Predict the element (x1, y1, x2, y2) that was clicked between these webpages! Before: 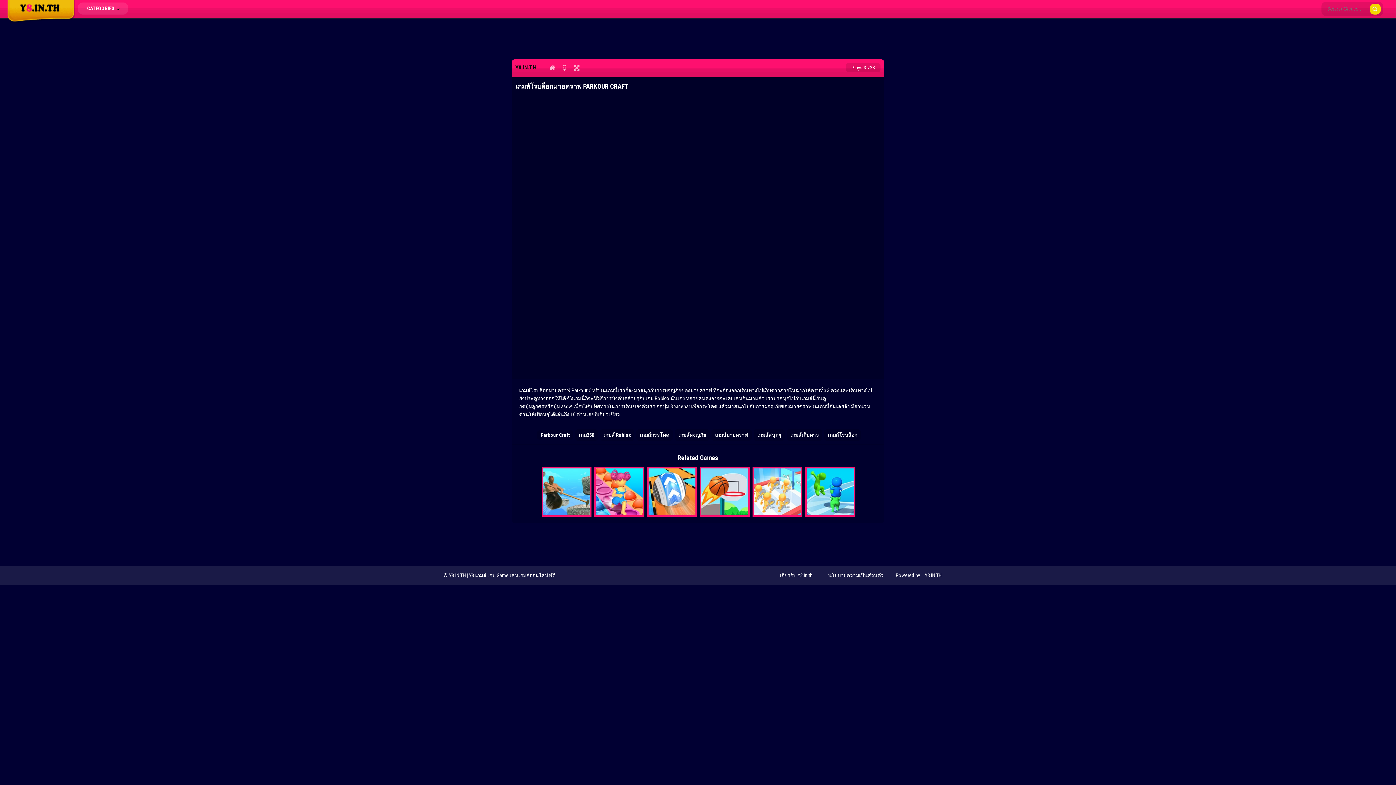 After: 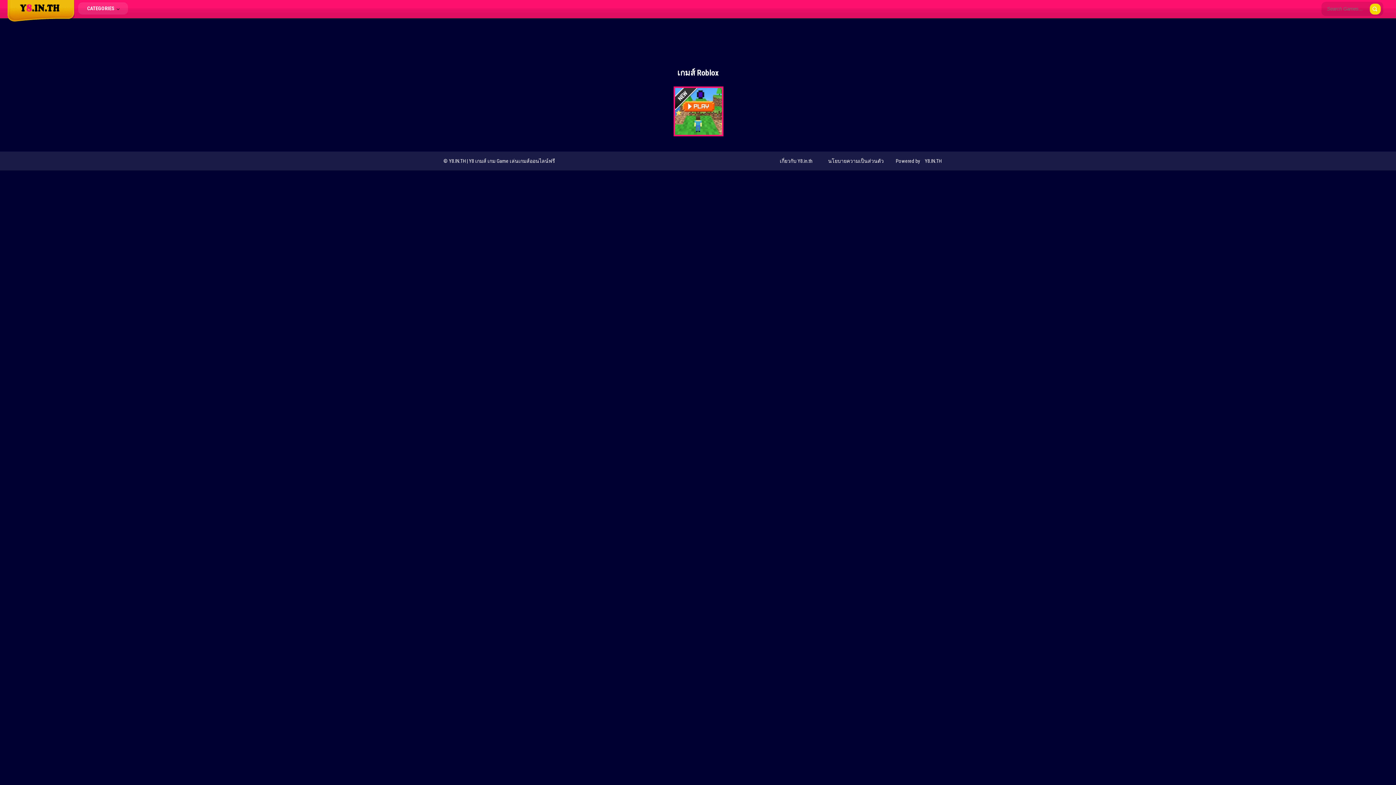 Action: bbox: (603, 432, 630, 438) label: เกมส์ Roblox